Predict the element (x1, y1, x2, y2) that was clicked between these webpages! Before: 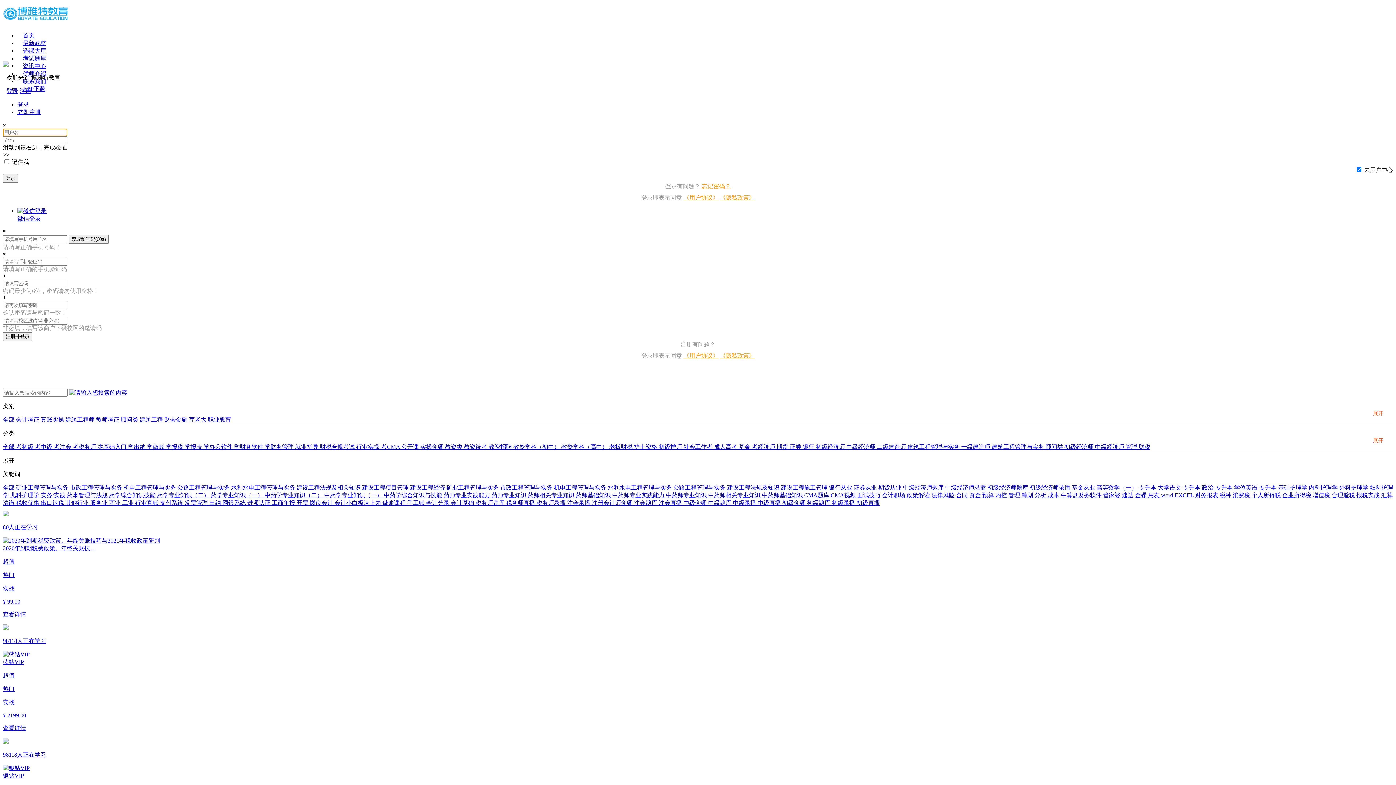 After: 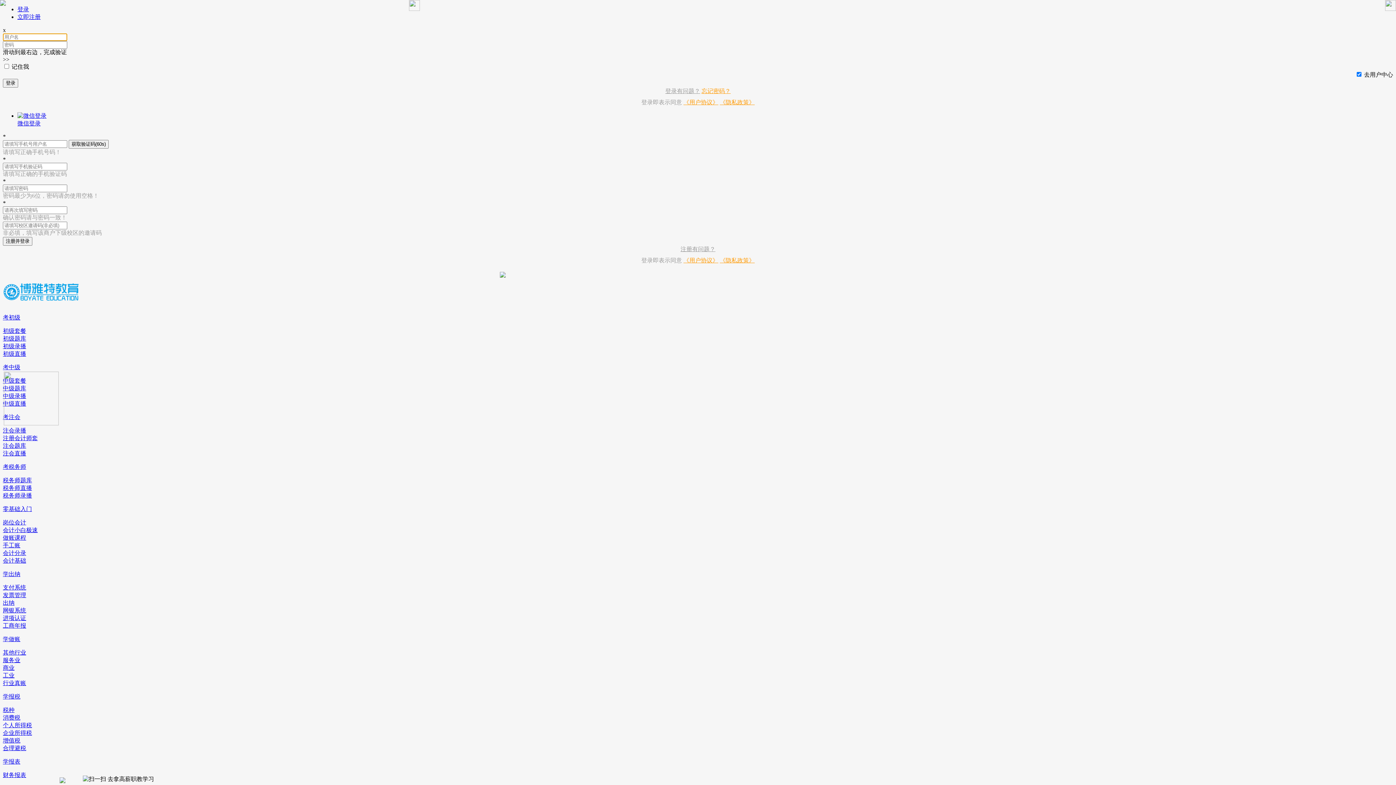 Action: bbox: (22, 32, 34, 38) label: 首页